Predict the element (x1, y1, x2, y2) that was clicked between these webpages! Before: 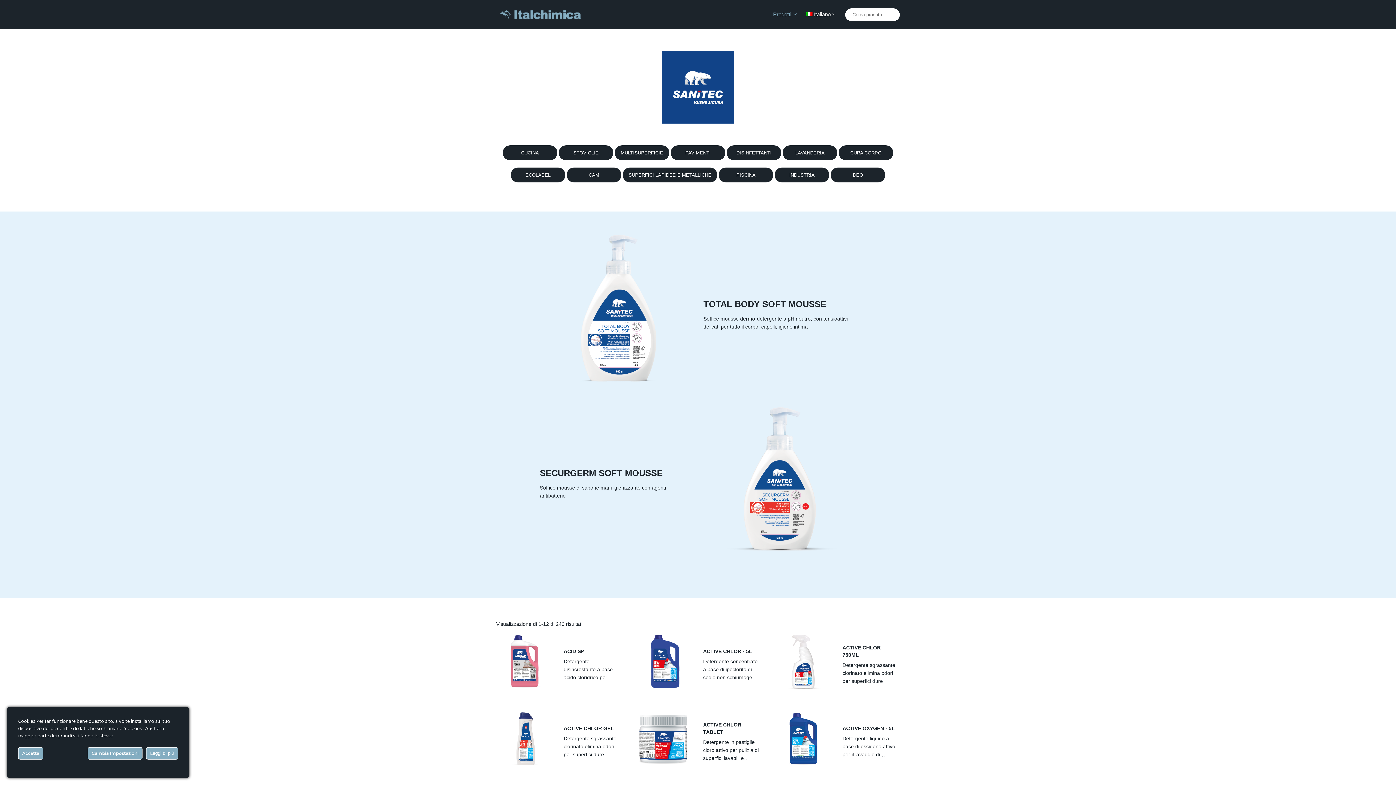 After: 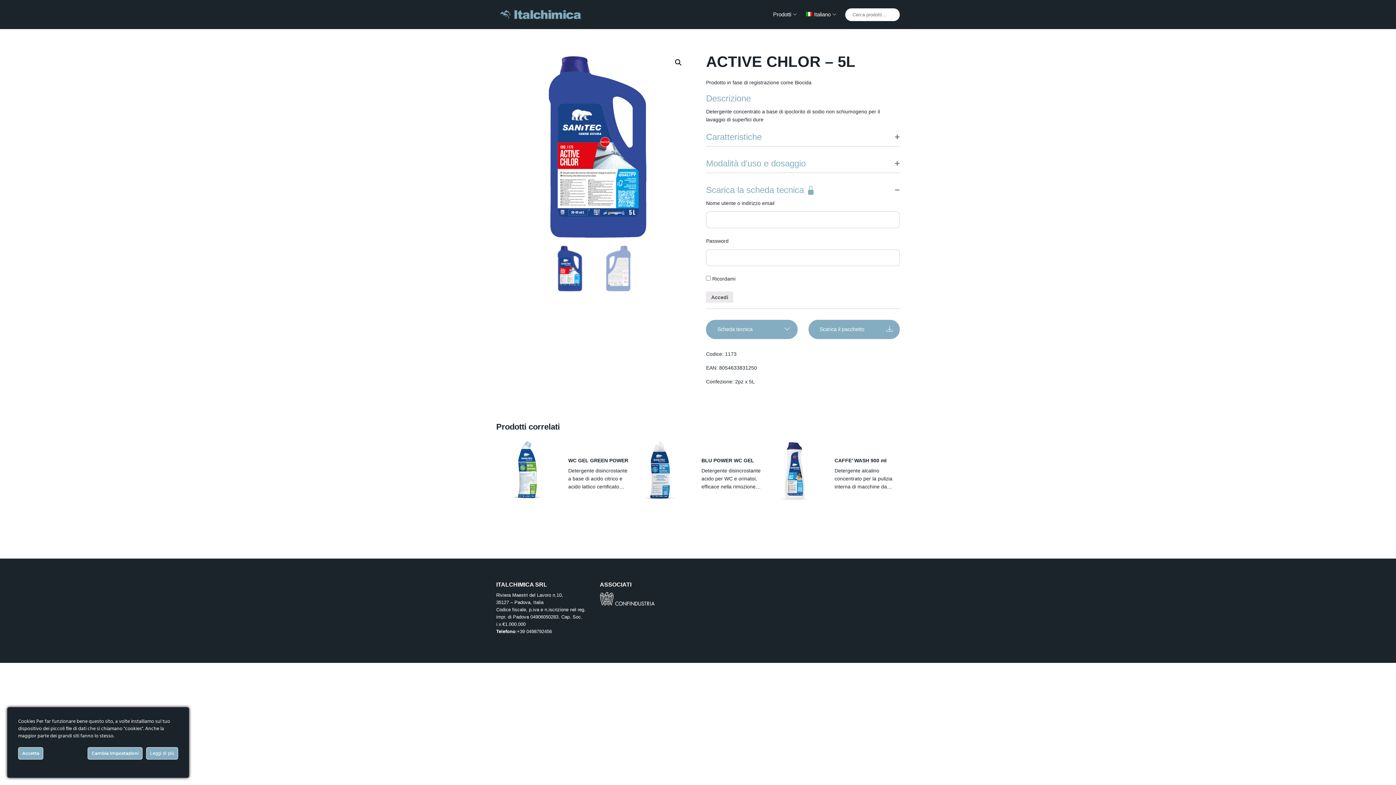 Action: bbox: (635, 633, 692, 690)